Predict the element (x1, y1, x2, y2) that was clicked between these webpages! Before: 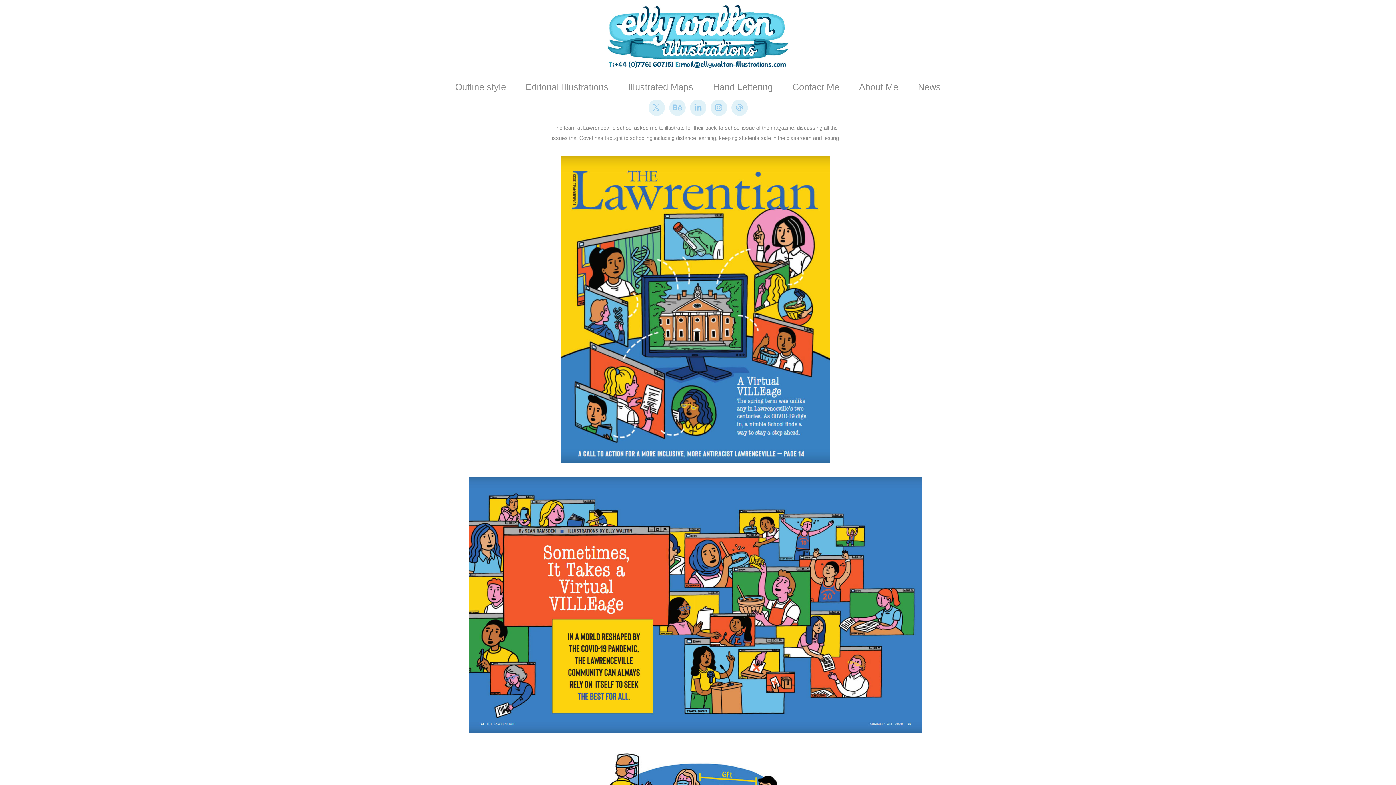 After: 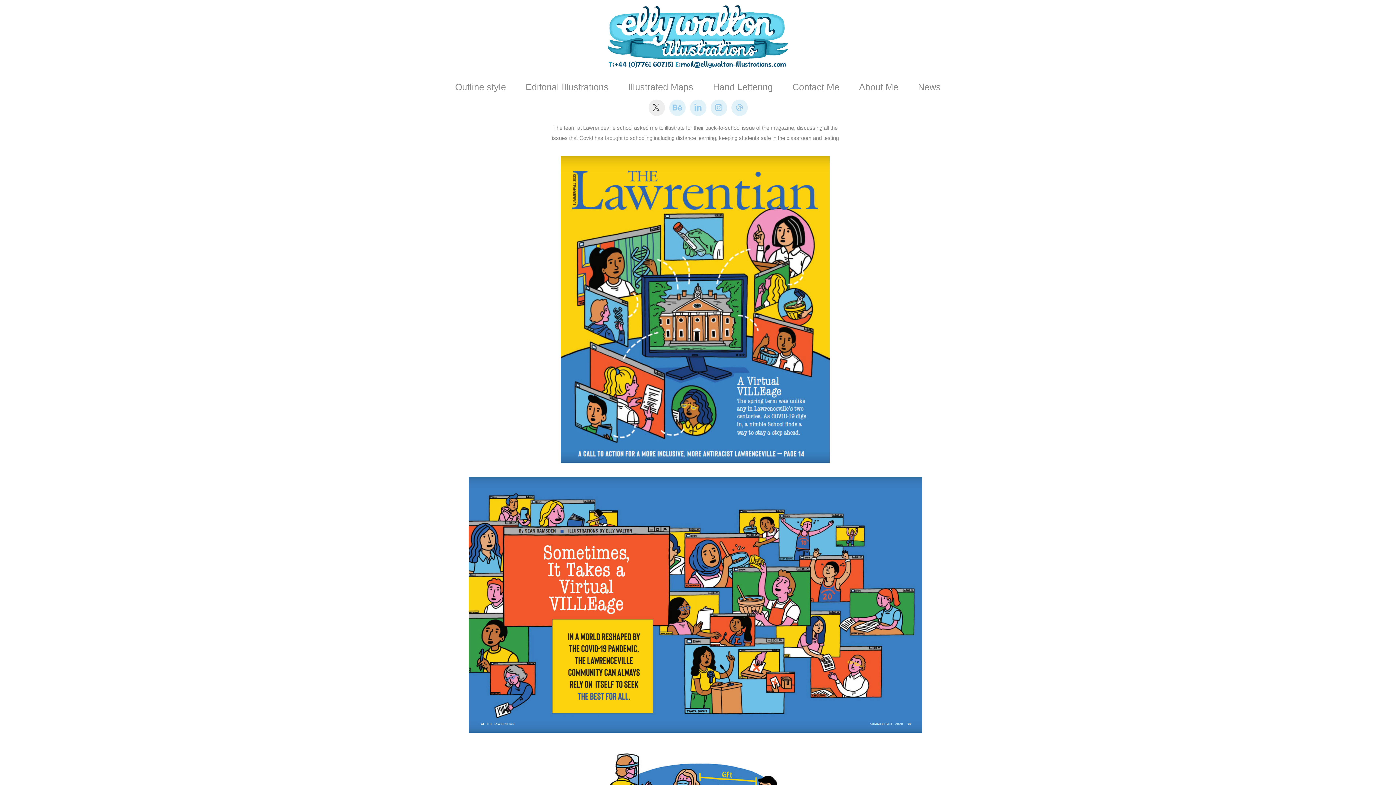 Action: bbox: (648, 99, 664, 115)